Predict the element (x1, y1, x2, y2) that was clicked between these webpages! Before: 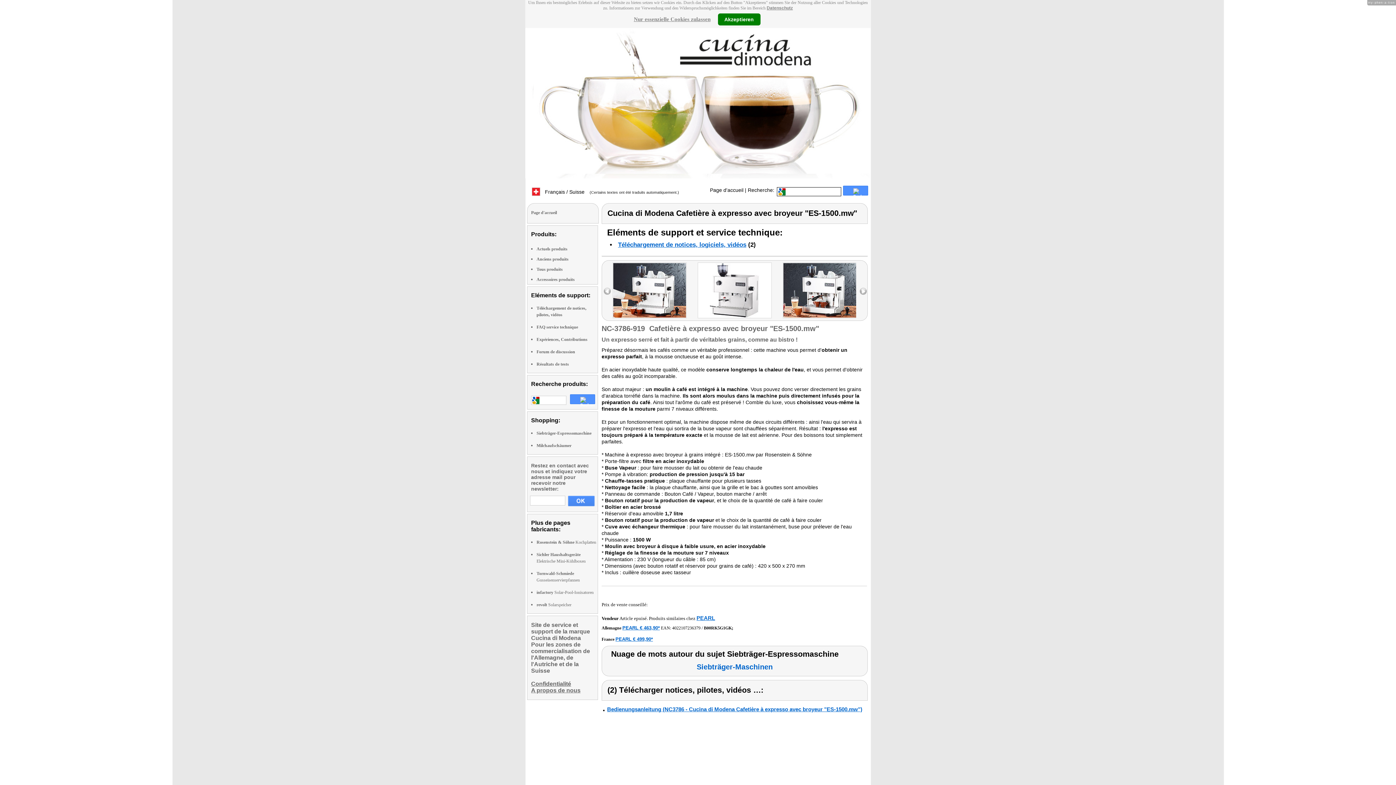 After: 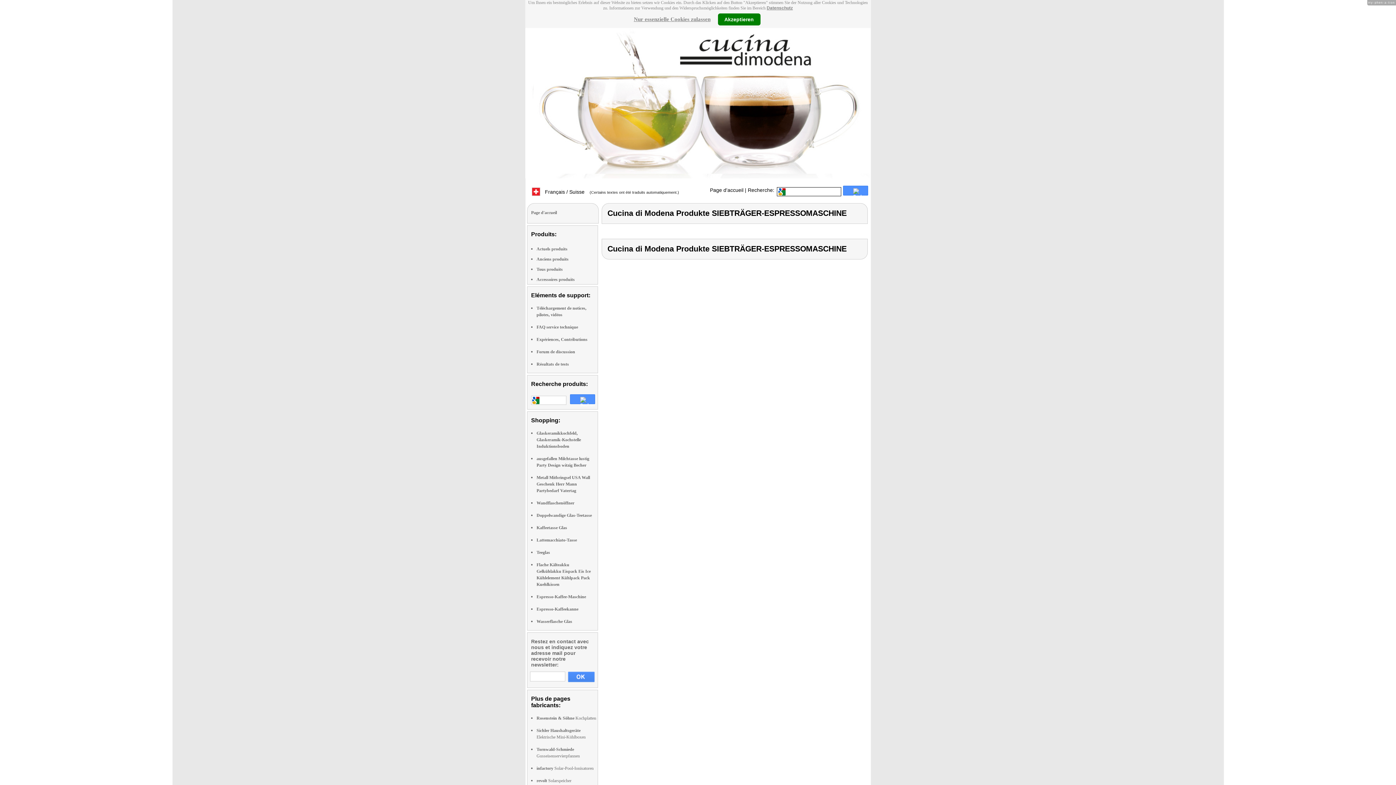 Action: label: Siebträger-Maschinen bbox: (696, 664, 772, 670)